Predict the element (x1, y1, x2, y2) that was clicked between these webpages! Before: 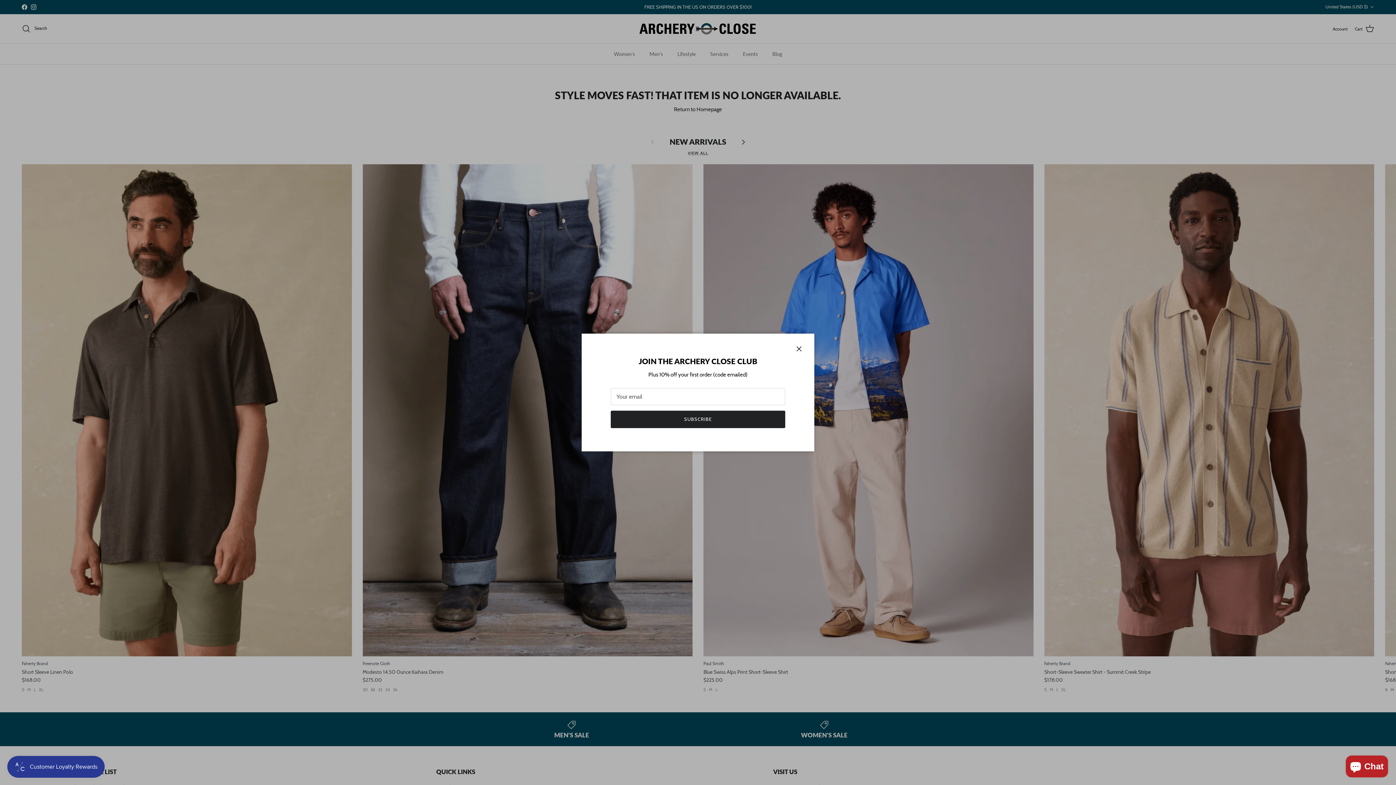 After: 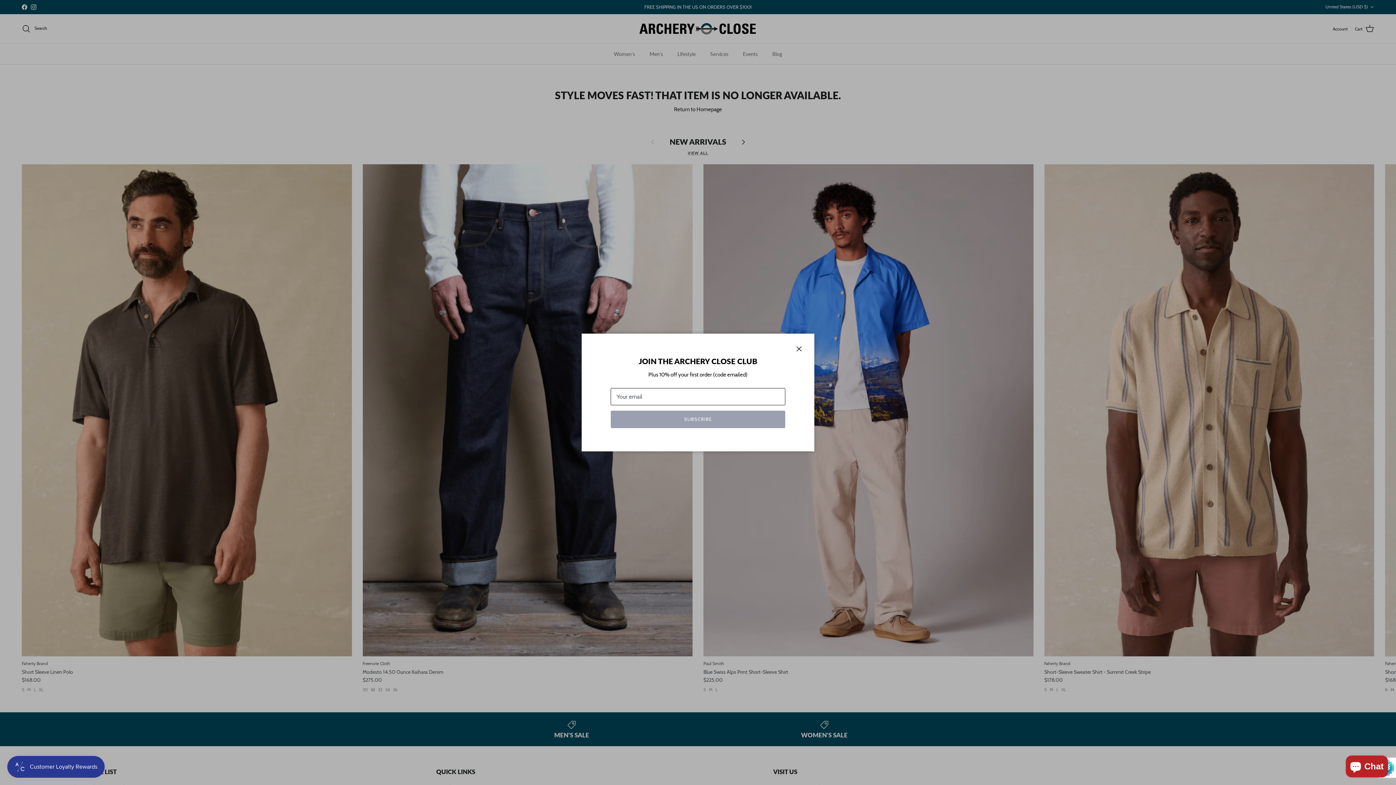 Action: bbox: (610, 411, 785, 428) label: SUBSCRIBE